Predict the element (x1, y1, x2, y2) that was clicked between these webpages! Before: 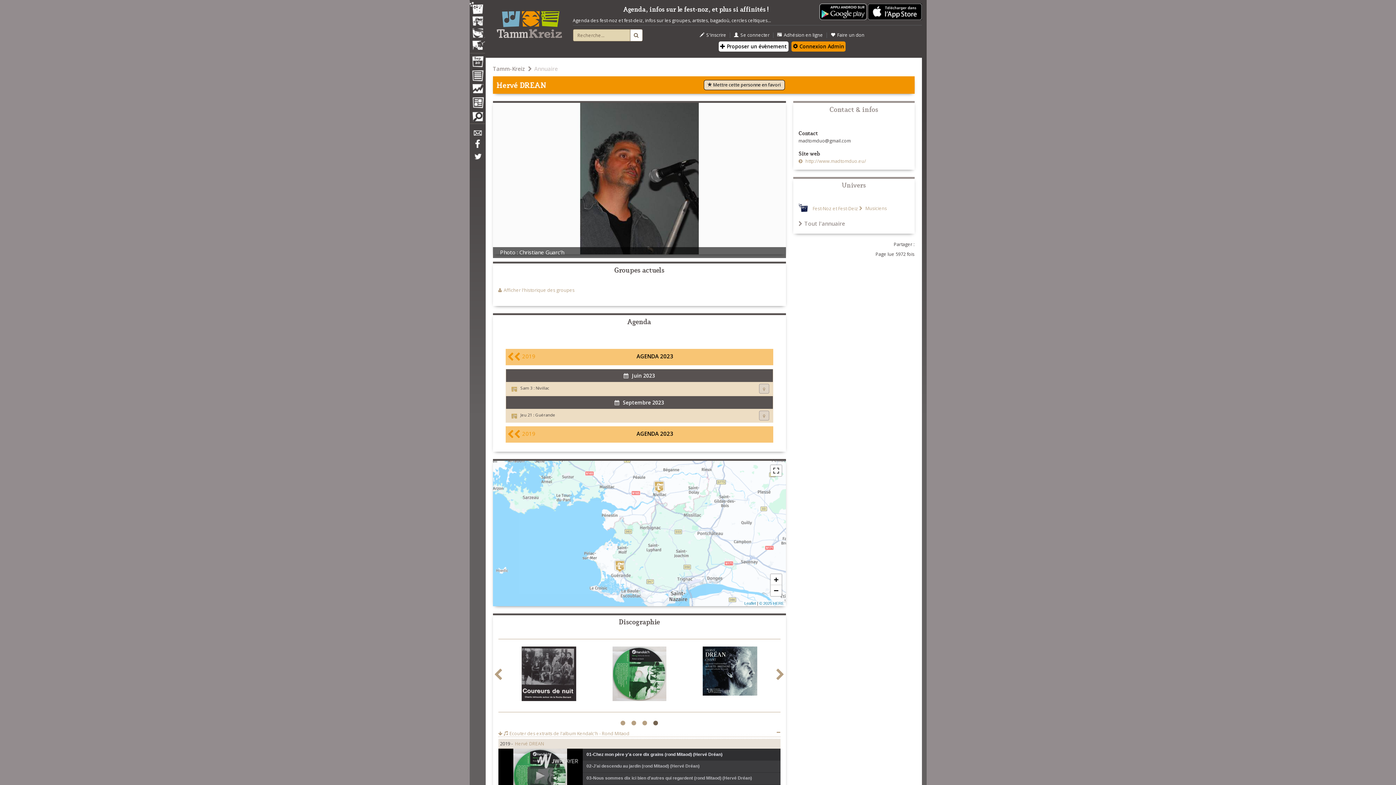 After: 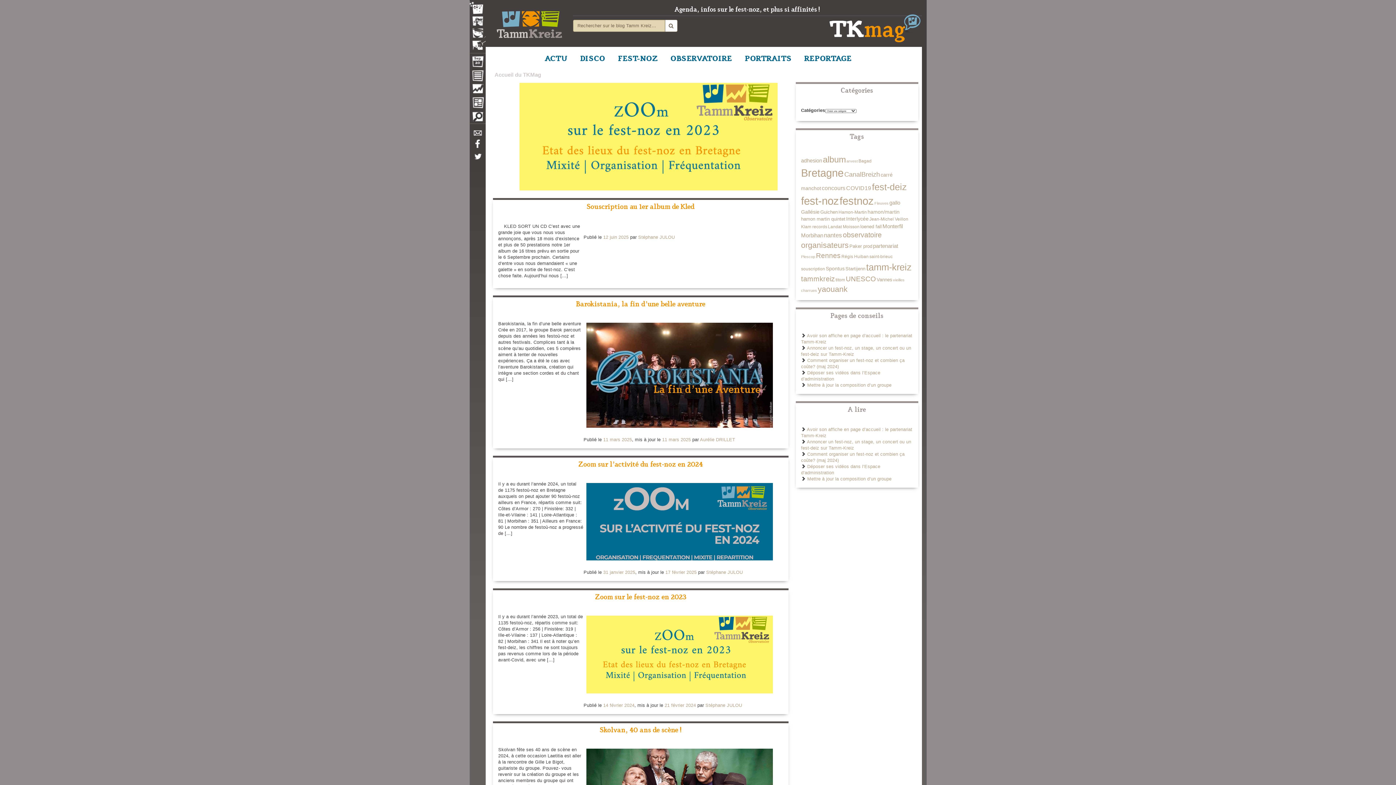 Action: bbox: (469, 97, 484, 110) label: Magazine